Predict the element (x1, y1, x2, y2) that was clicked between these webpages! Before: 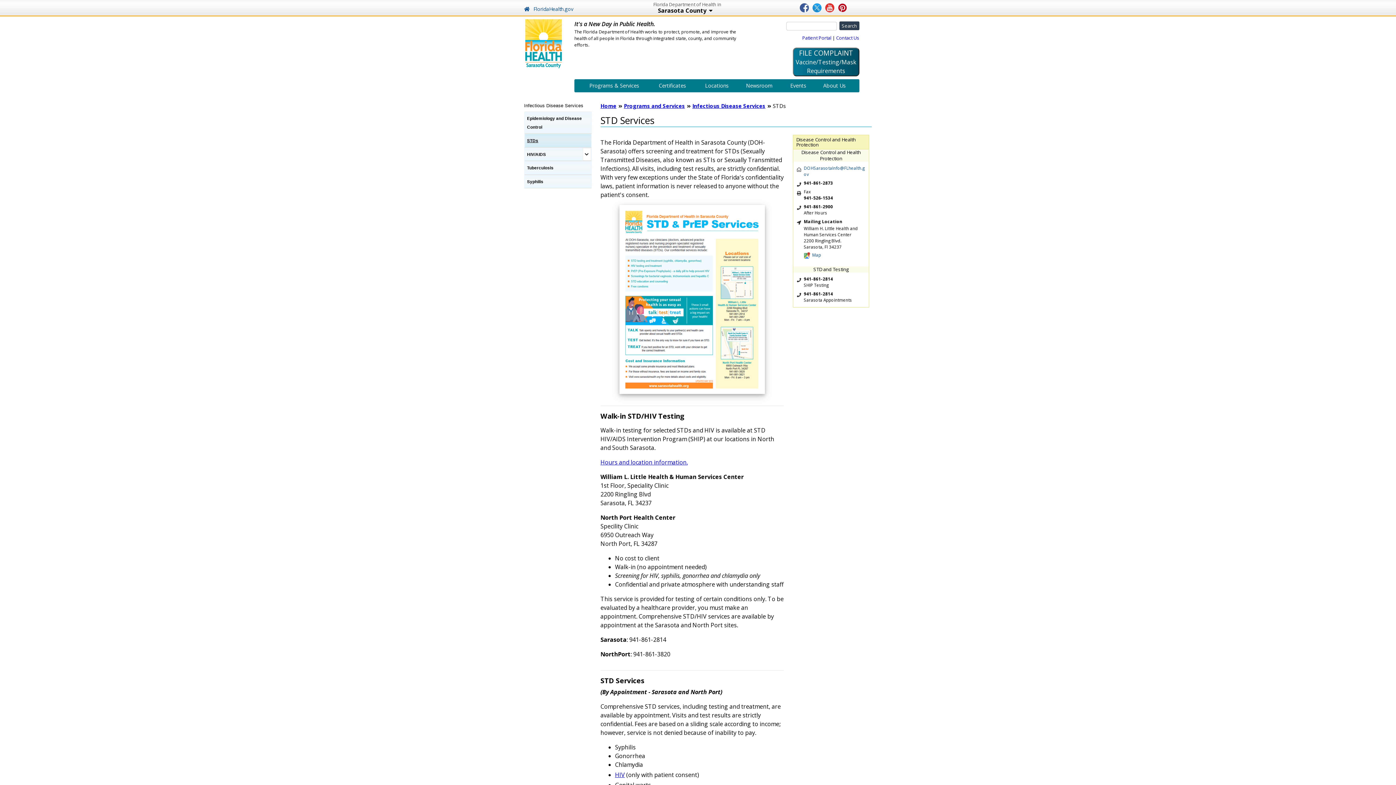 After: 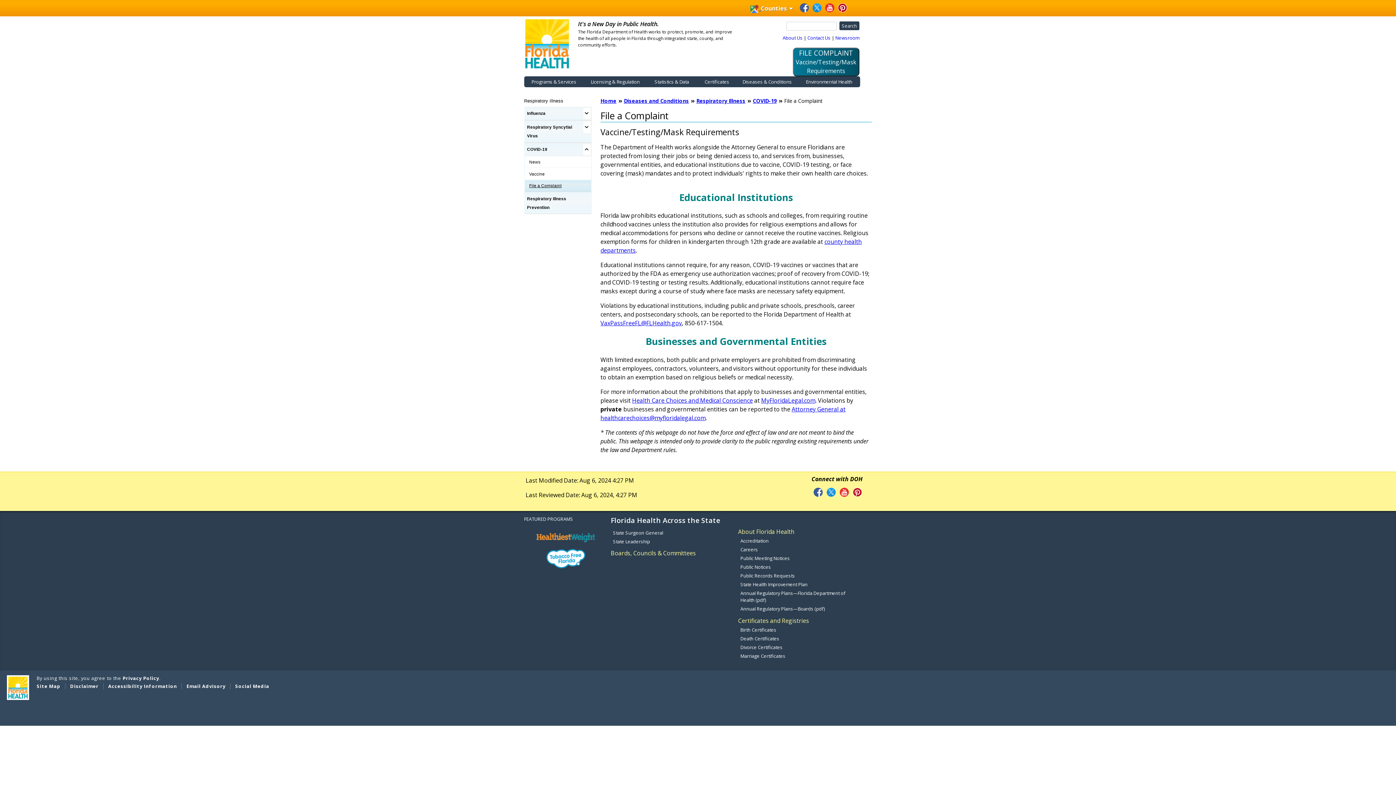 Action: bbox: (793, 47, 859, 76) label: FILE COMPLAINT
Vaccine/Testing/Mask
Requirements